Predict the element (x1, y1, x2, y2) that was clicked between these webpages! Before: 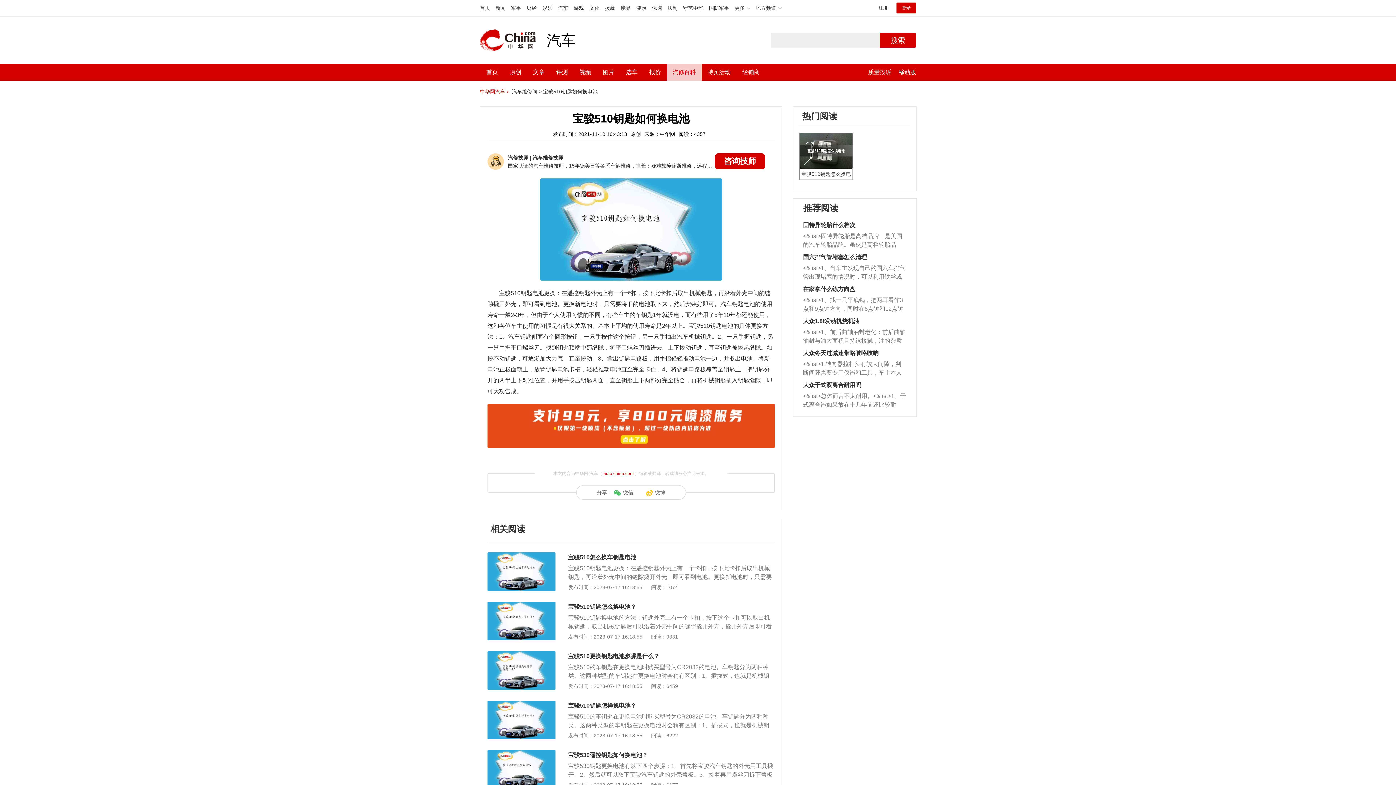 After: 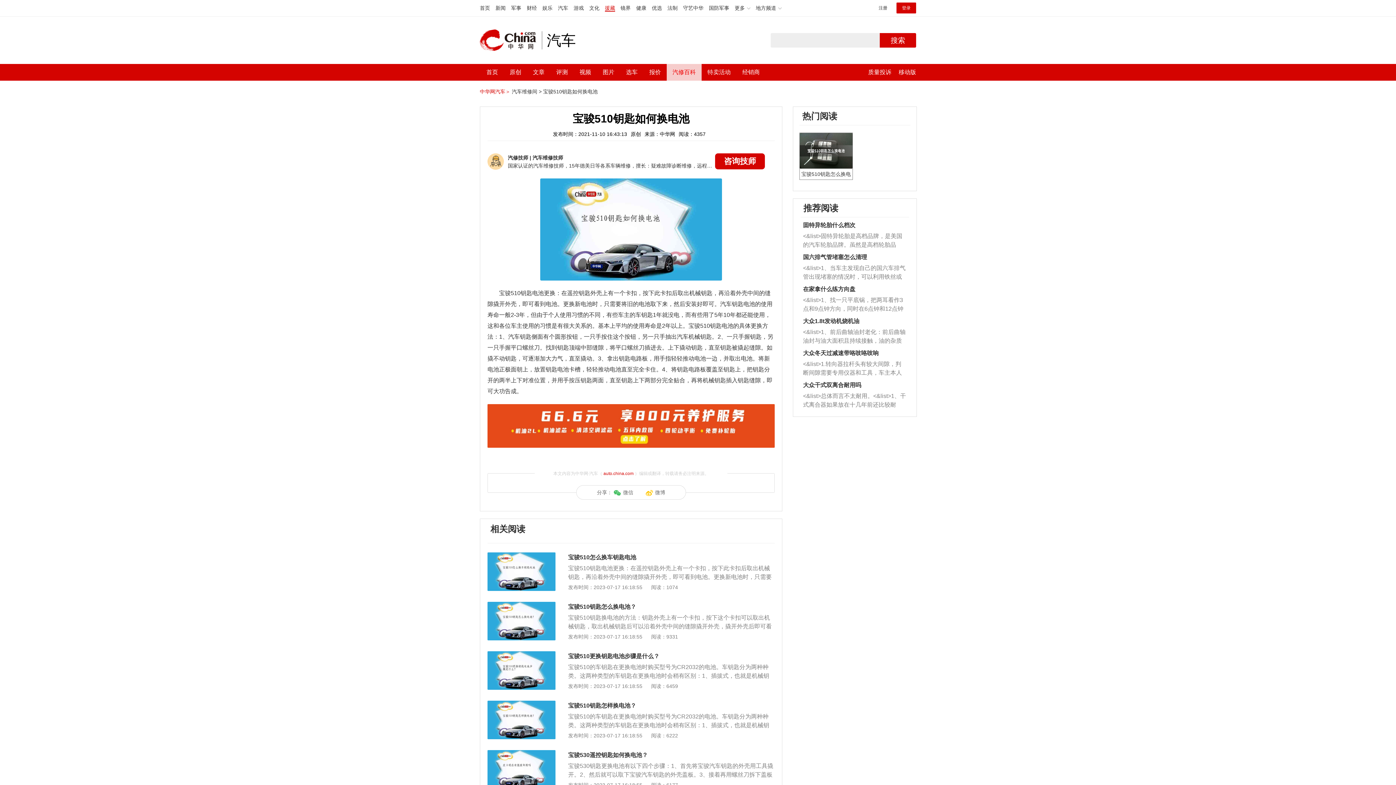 Action: bbox: (605, 5, 615, 10) label: 援藏